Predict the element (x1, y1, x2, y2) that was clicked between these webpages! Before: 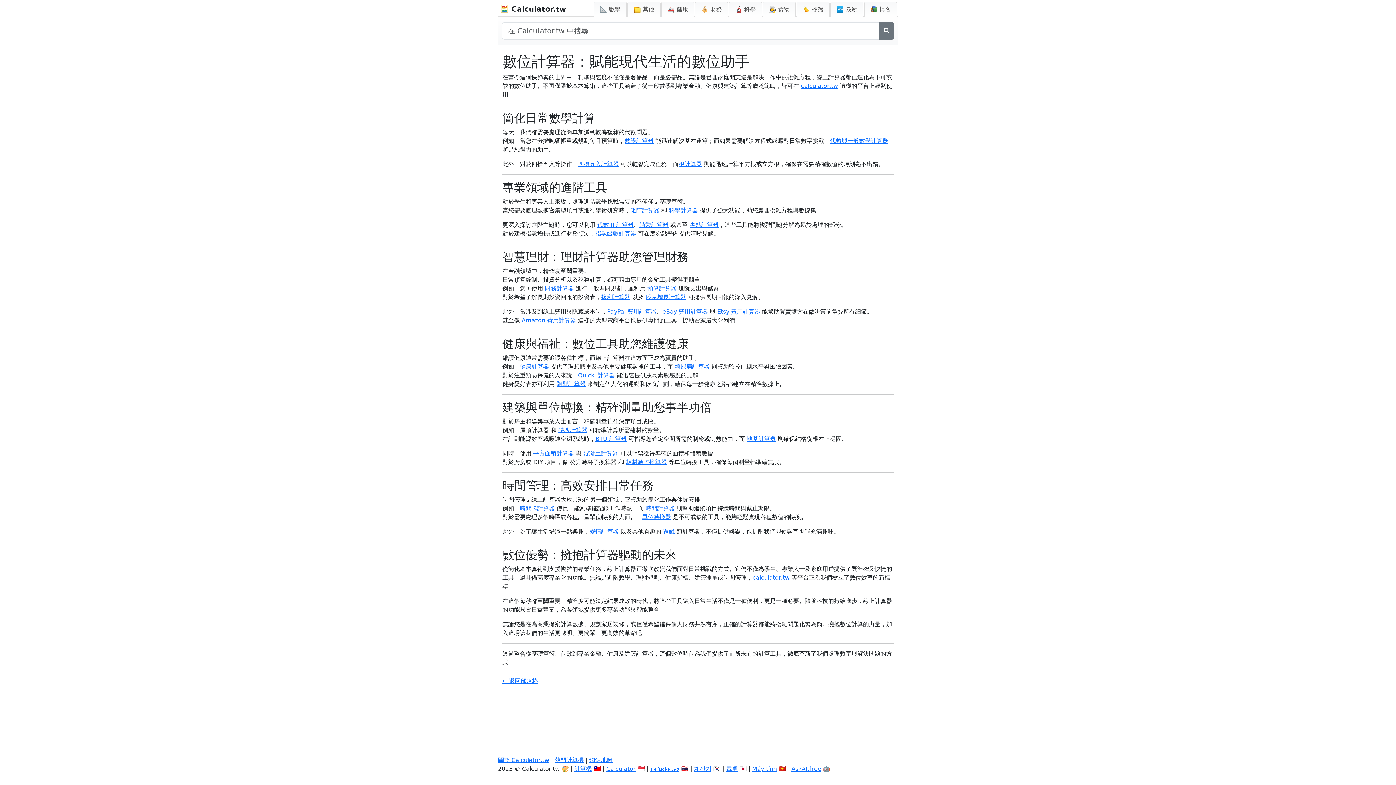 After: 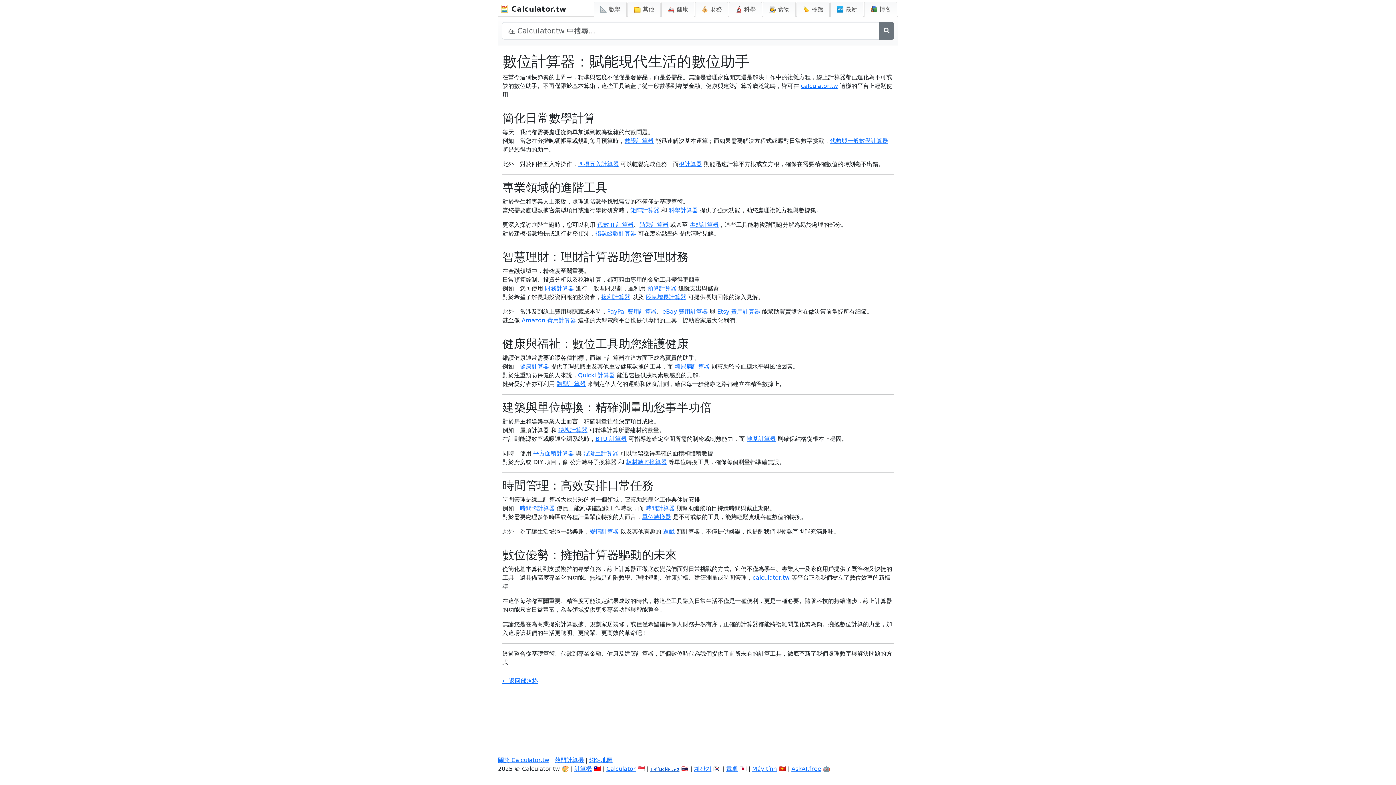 Action: bbox: (650, 765, 679, 772) label: เครื่องคิดเลข